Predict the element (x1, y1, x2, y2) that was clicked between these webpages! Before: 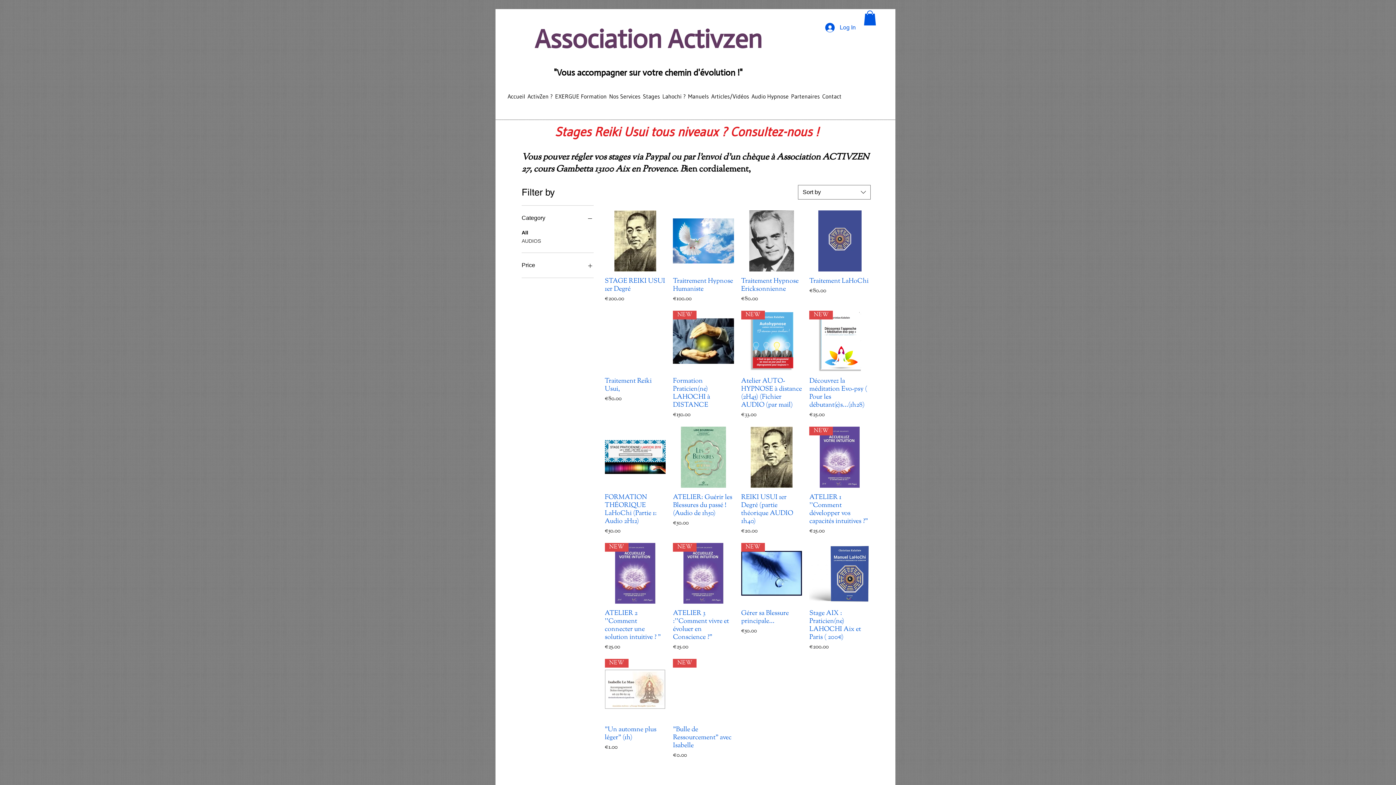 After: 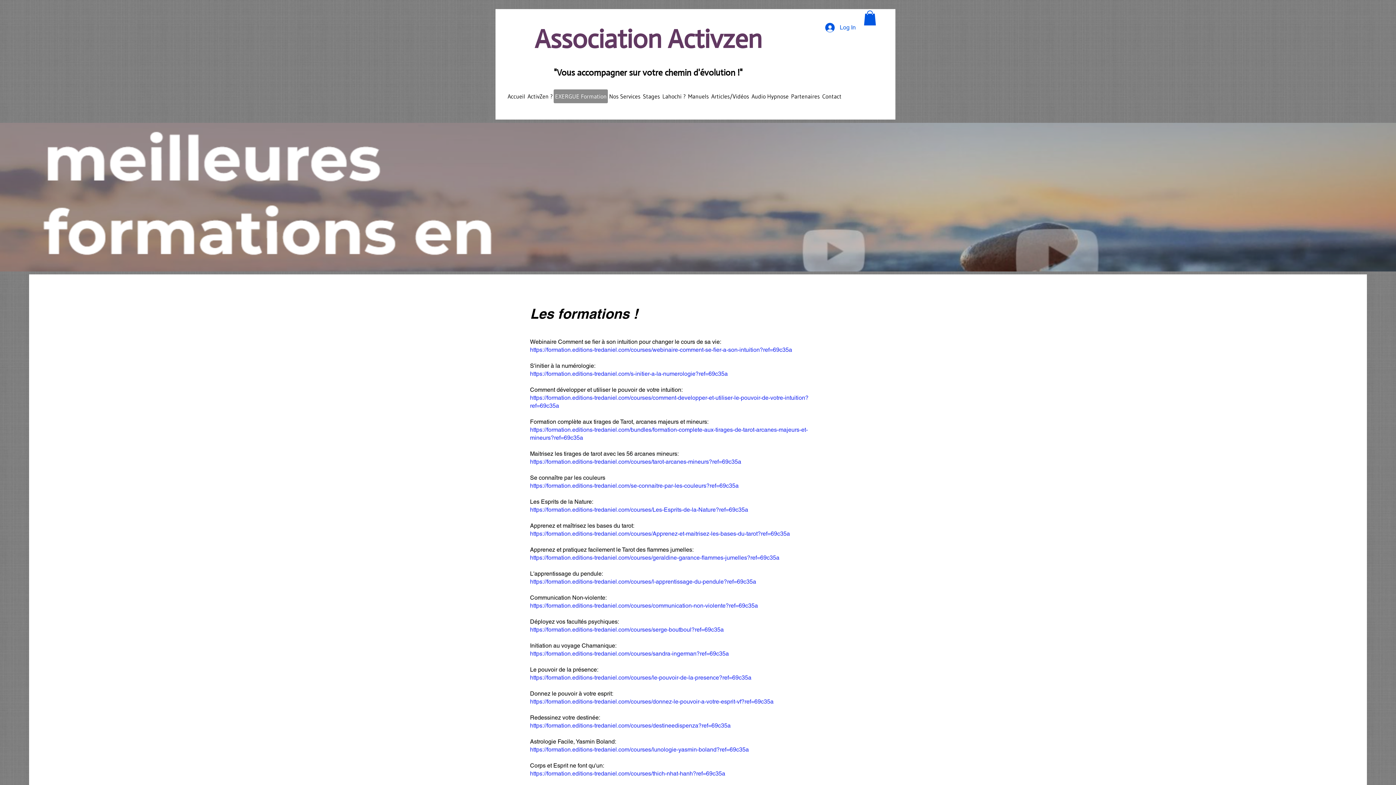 Action: label: EXERGUE Formation bbox: (553, 89, 608, 103)